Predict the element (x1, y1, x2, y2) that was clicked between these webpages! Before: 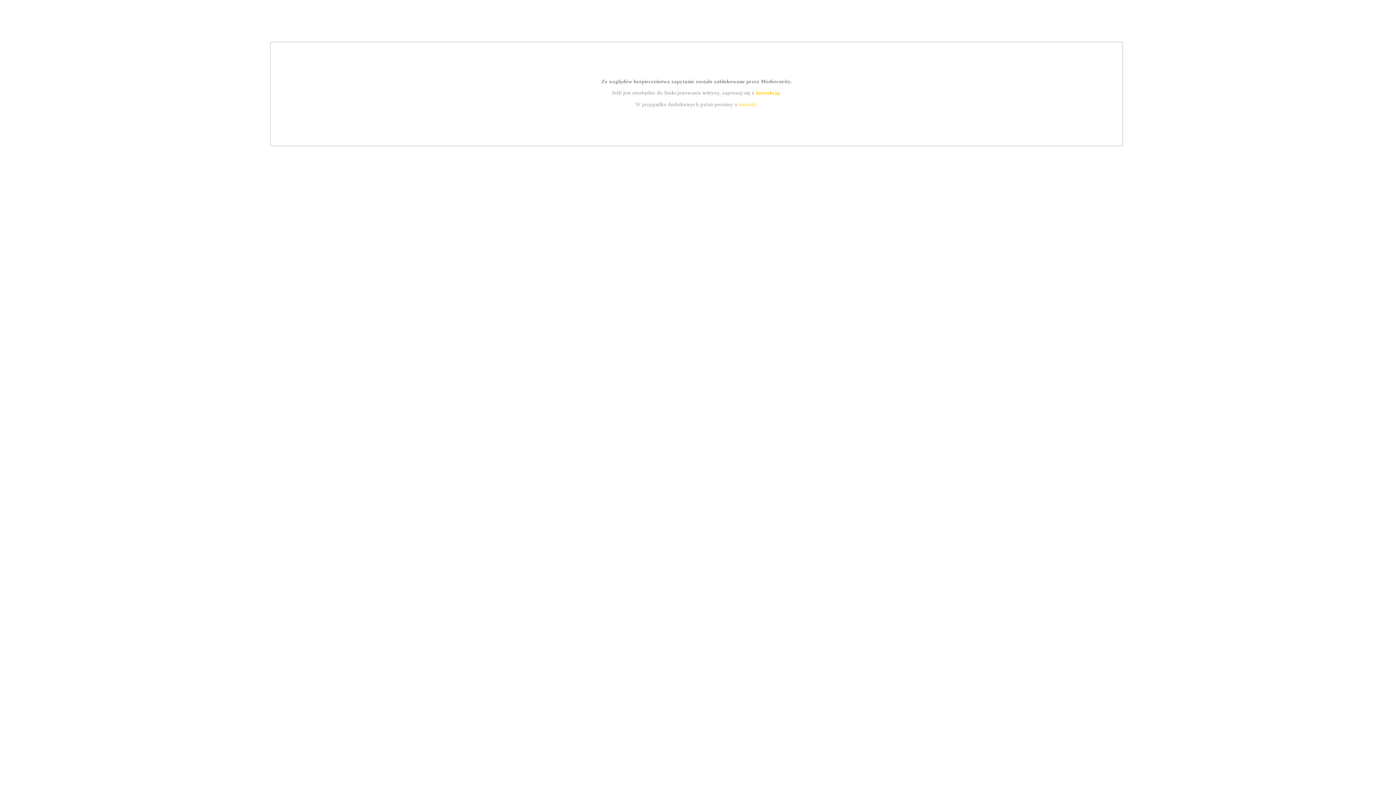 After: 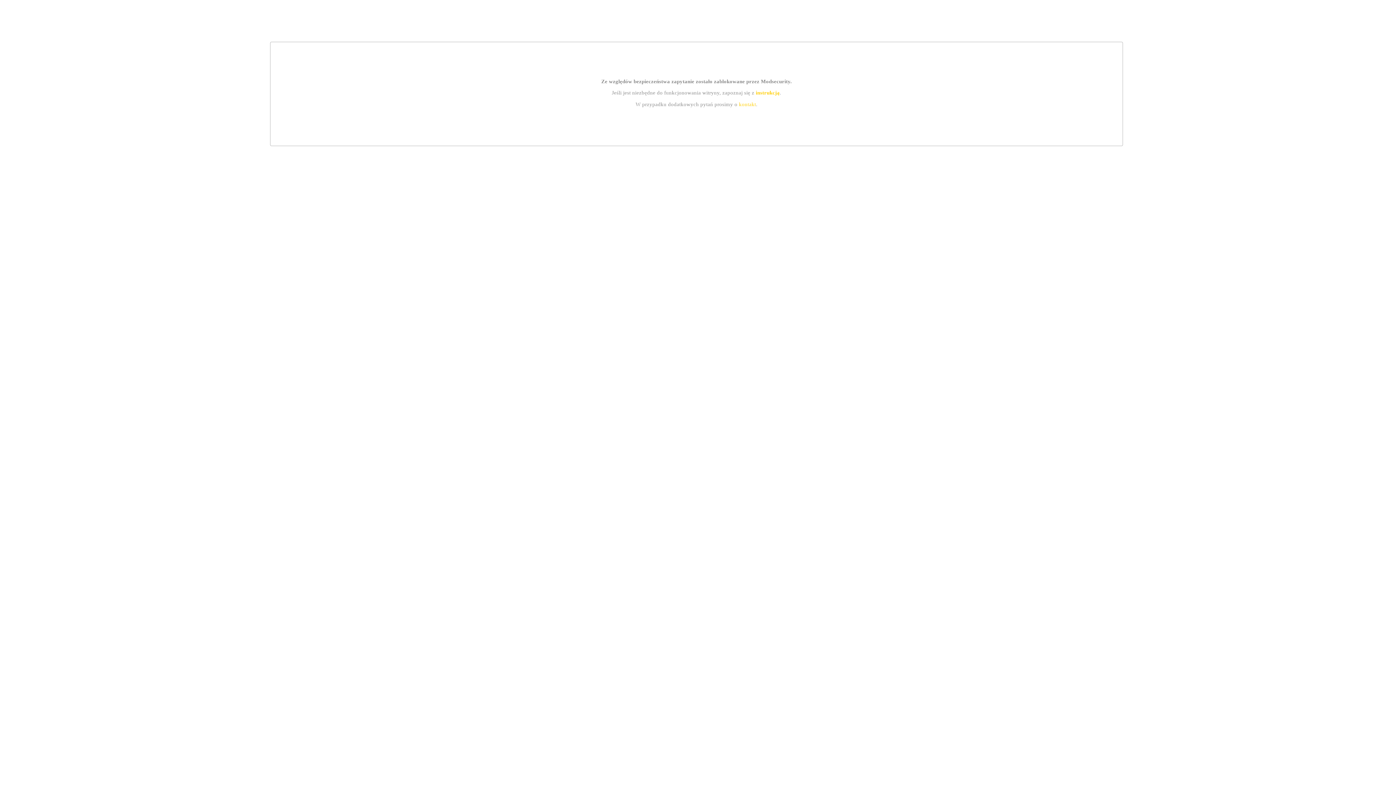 Action: label: kontakt bbox: (739, 101, 756, 107)